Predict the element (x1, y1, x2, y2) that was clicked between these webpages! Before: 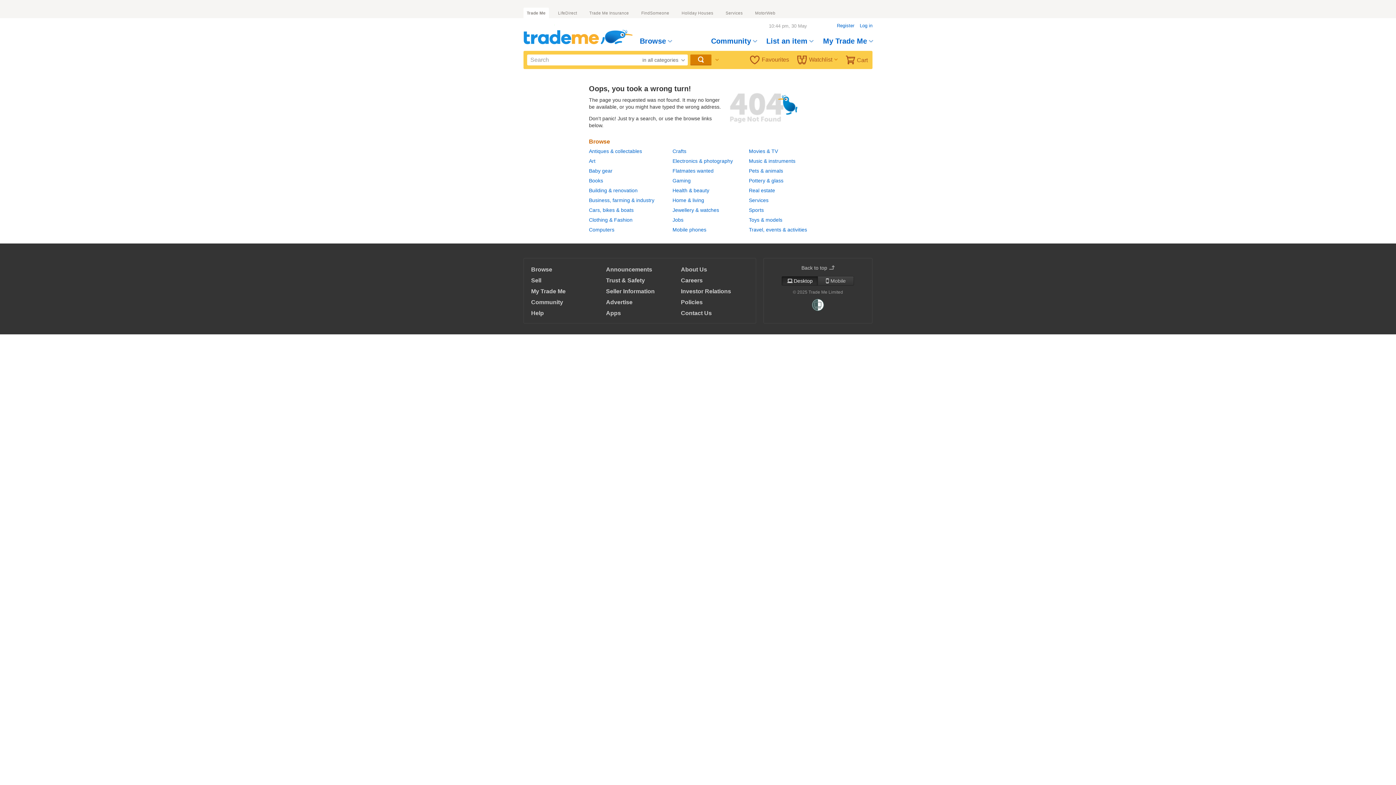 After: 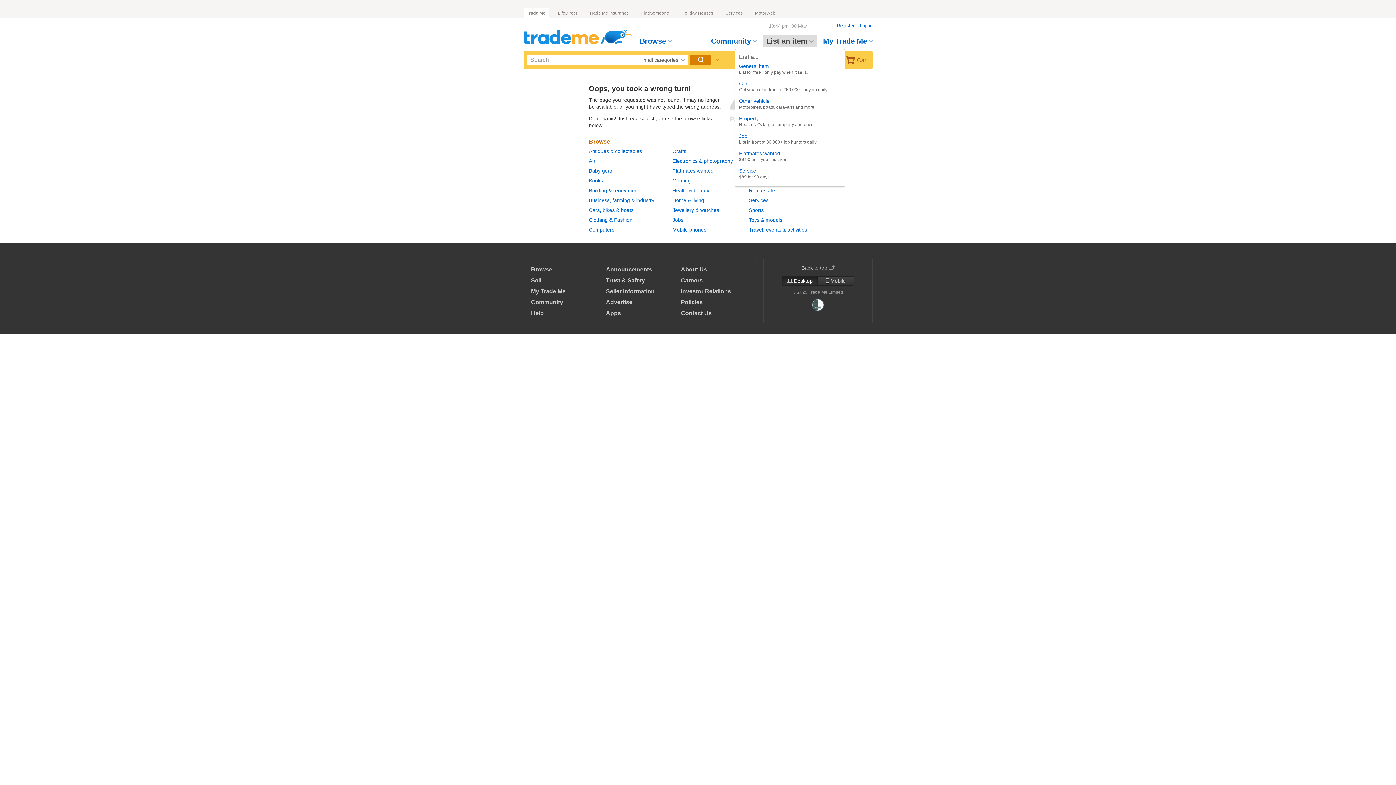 Action: bbox: (762, 35, 817, 46) label: List an item